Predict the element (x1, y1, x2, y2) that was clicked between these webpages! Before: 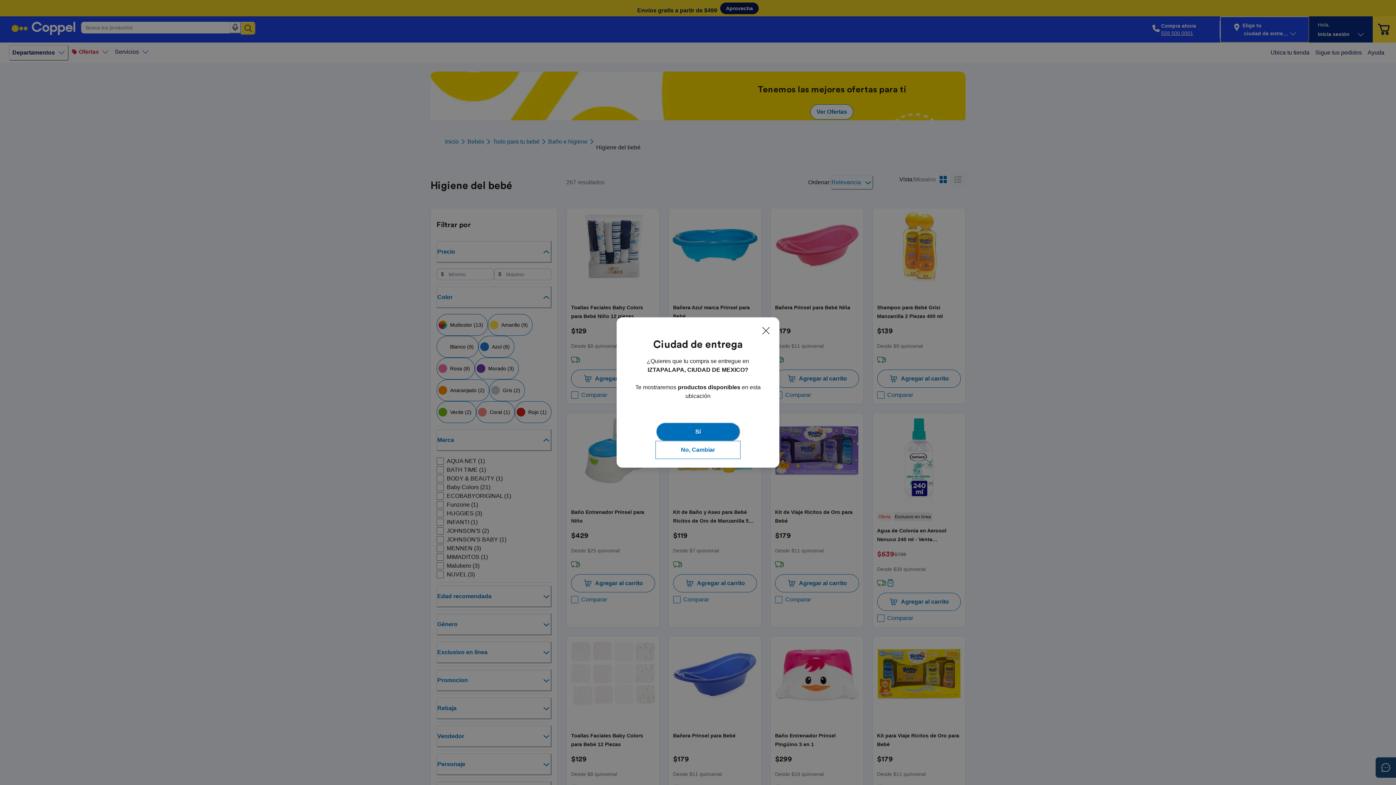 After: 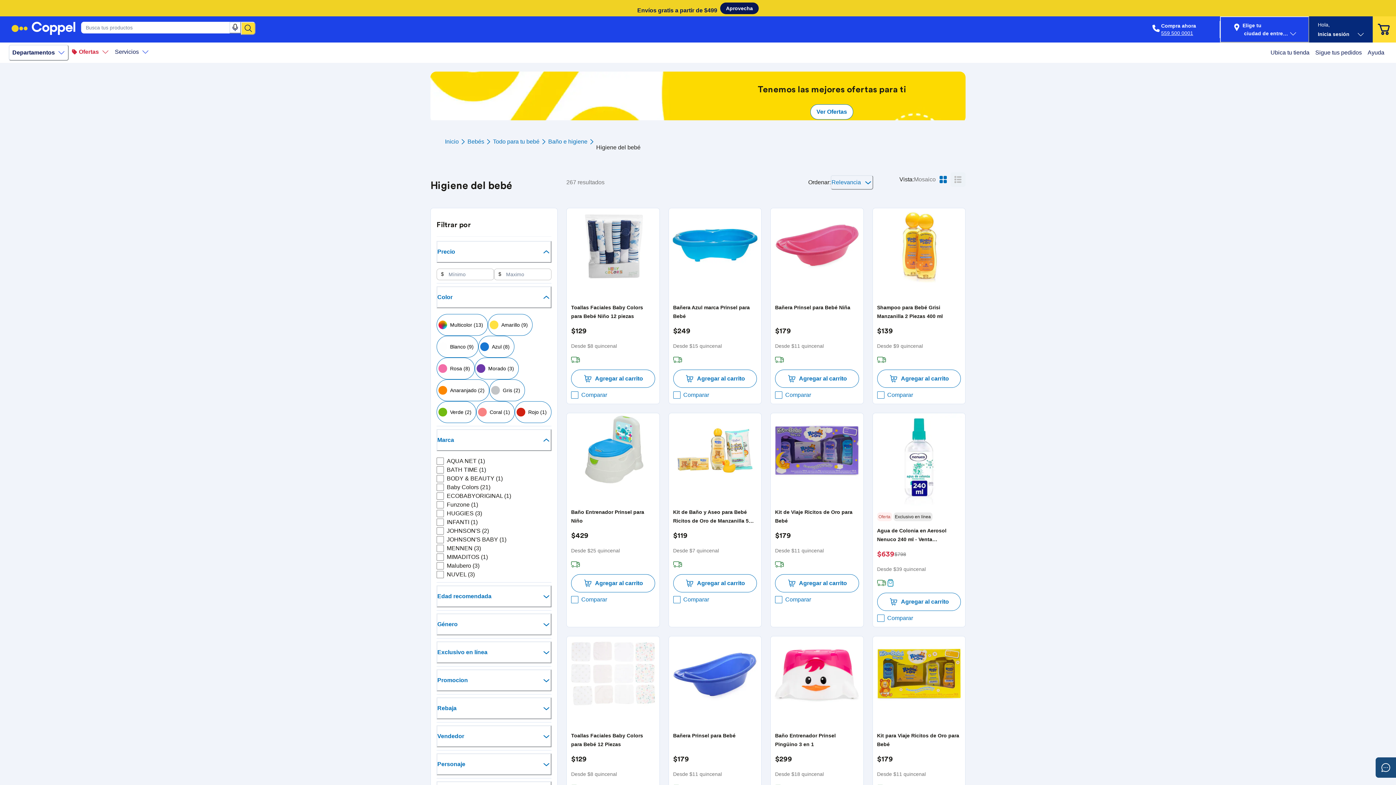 Action: bbox: (757, 322, 774, 339) label: Cerrar